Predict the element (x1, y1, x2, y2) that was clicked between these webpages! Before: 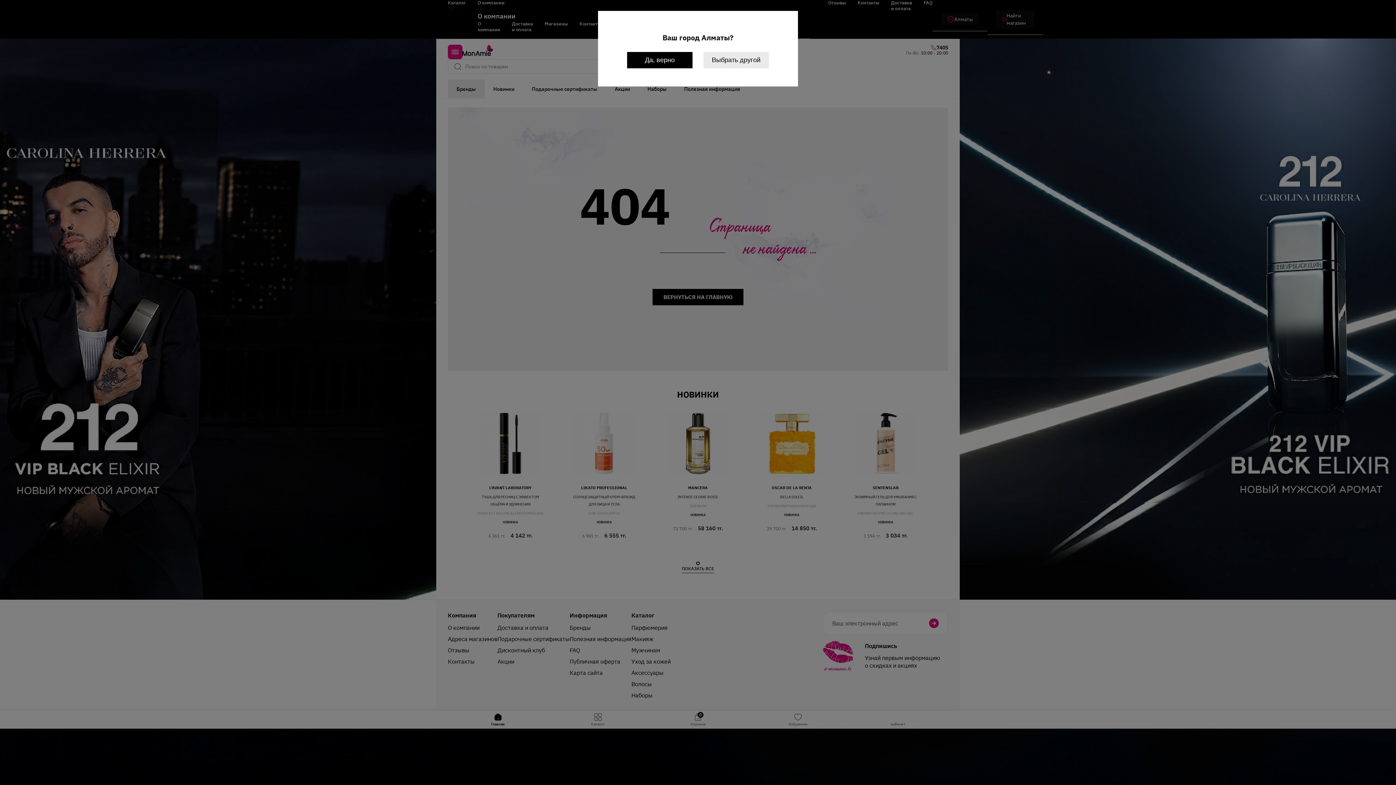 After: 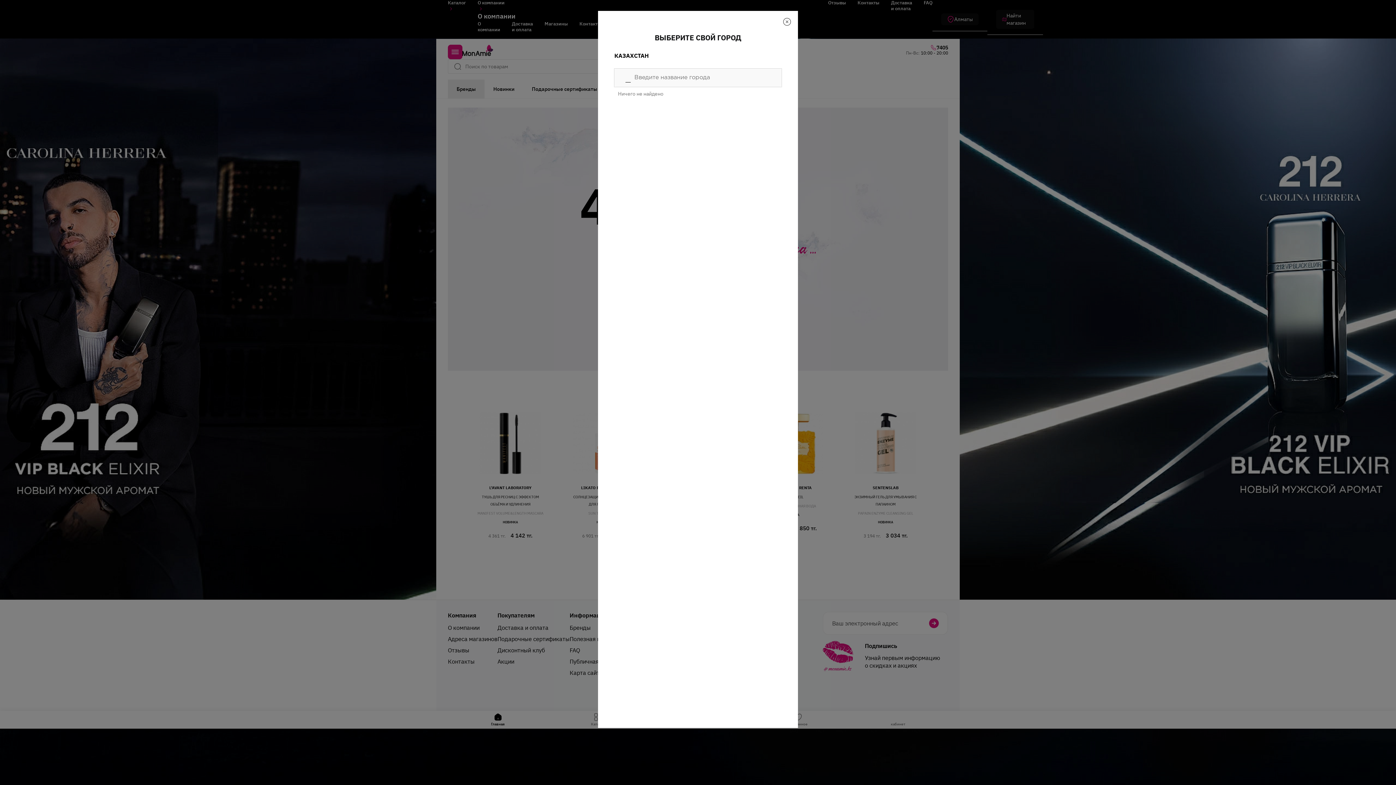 Action: label: Выбрать другой bbox: (703, 52, 769, 68)